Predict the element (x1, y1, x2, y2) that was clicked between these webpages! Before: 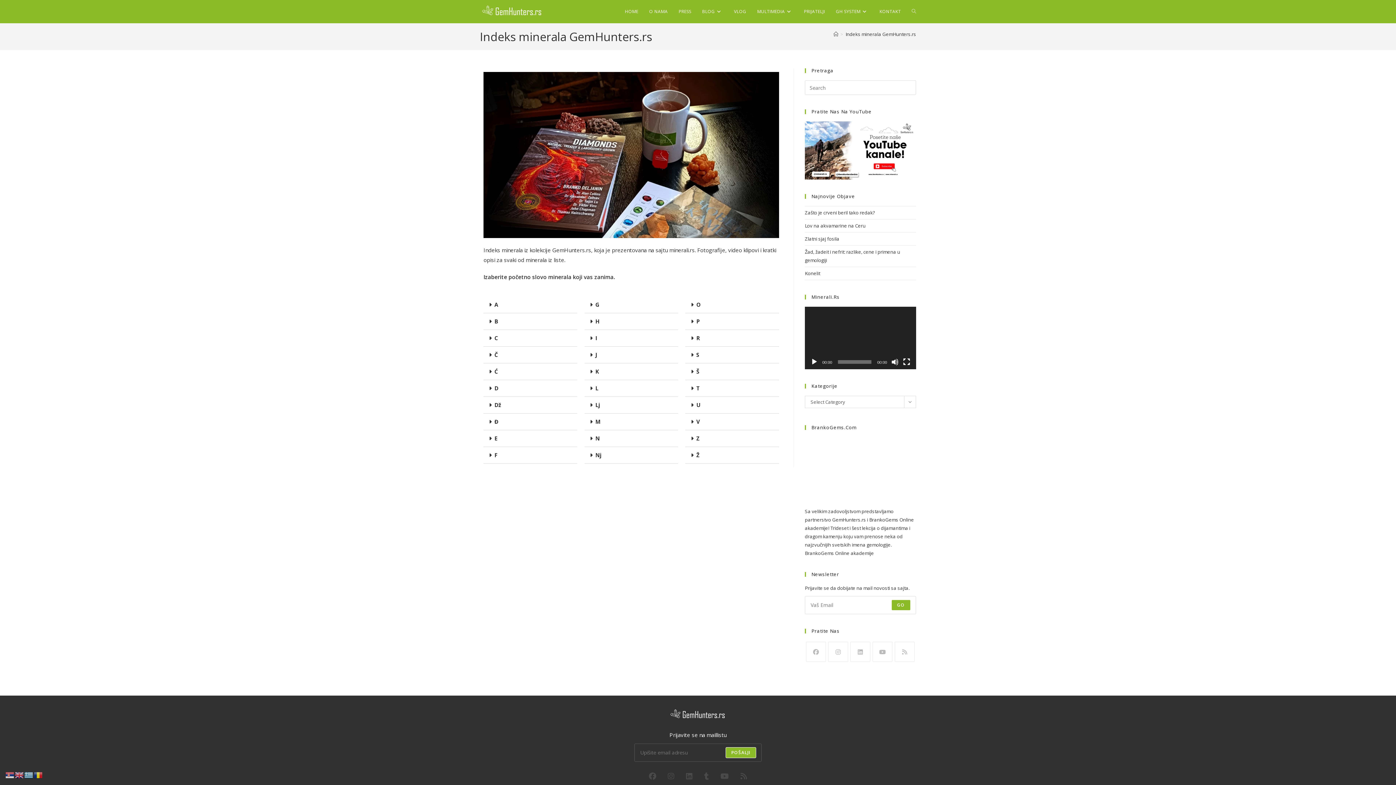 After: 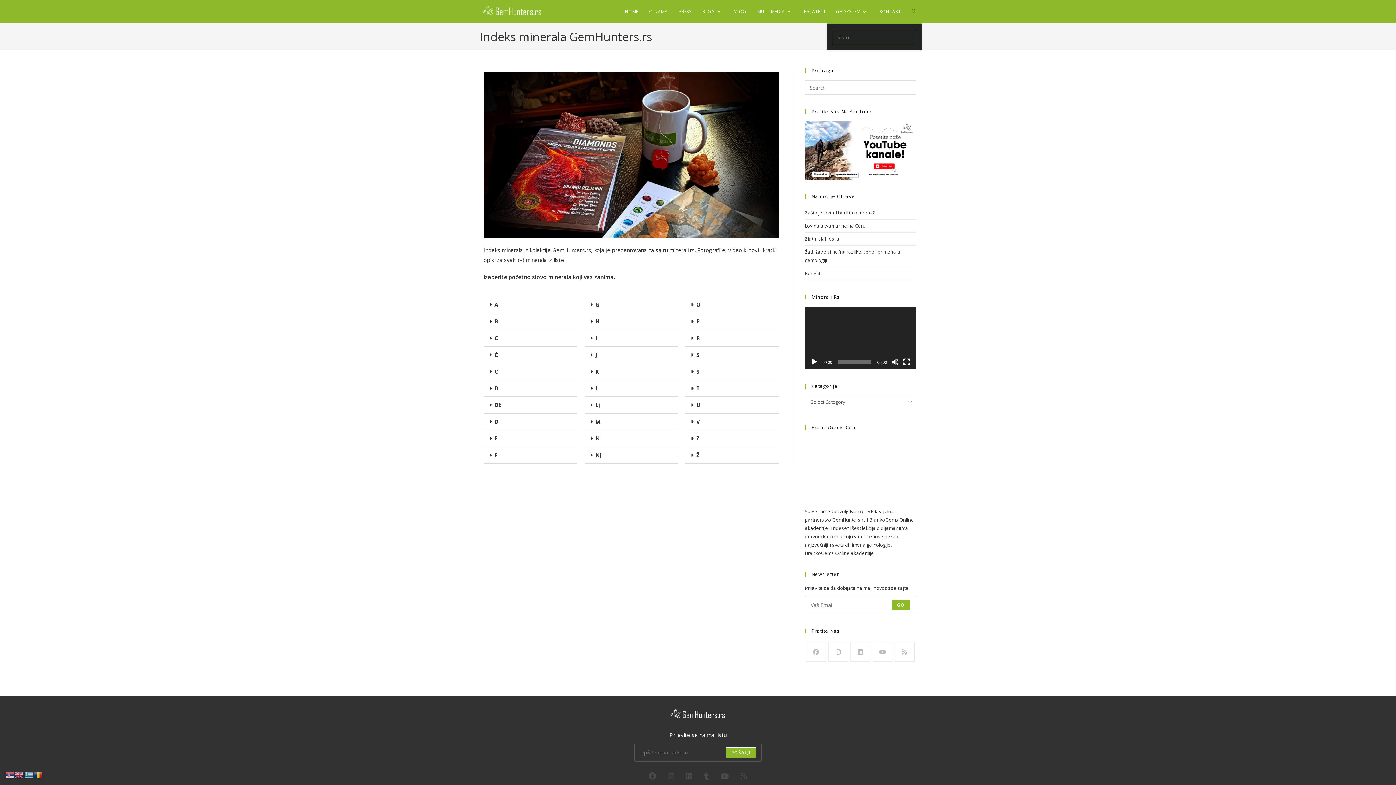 Action: label: TOGGLE WEBSITE SEARCH bbox: (906, 0, 921, 23)